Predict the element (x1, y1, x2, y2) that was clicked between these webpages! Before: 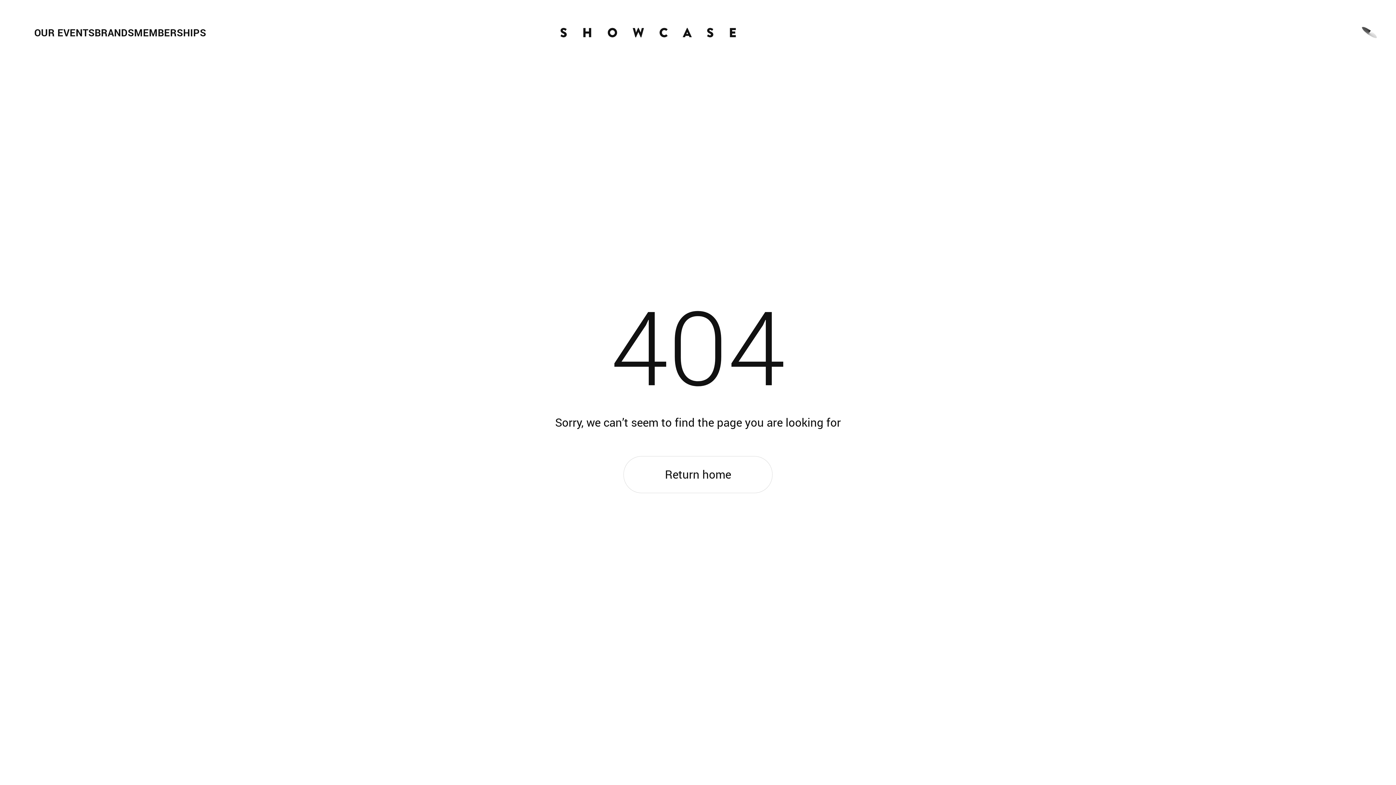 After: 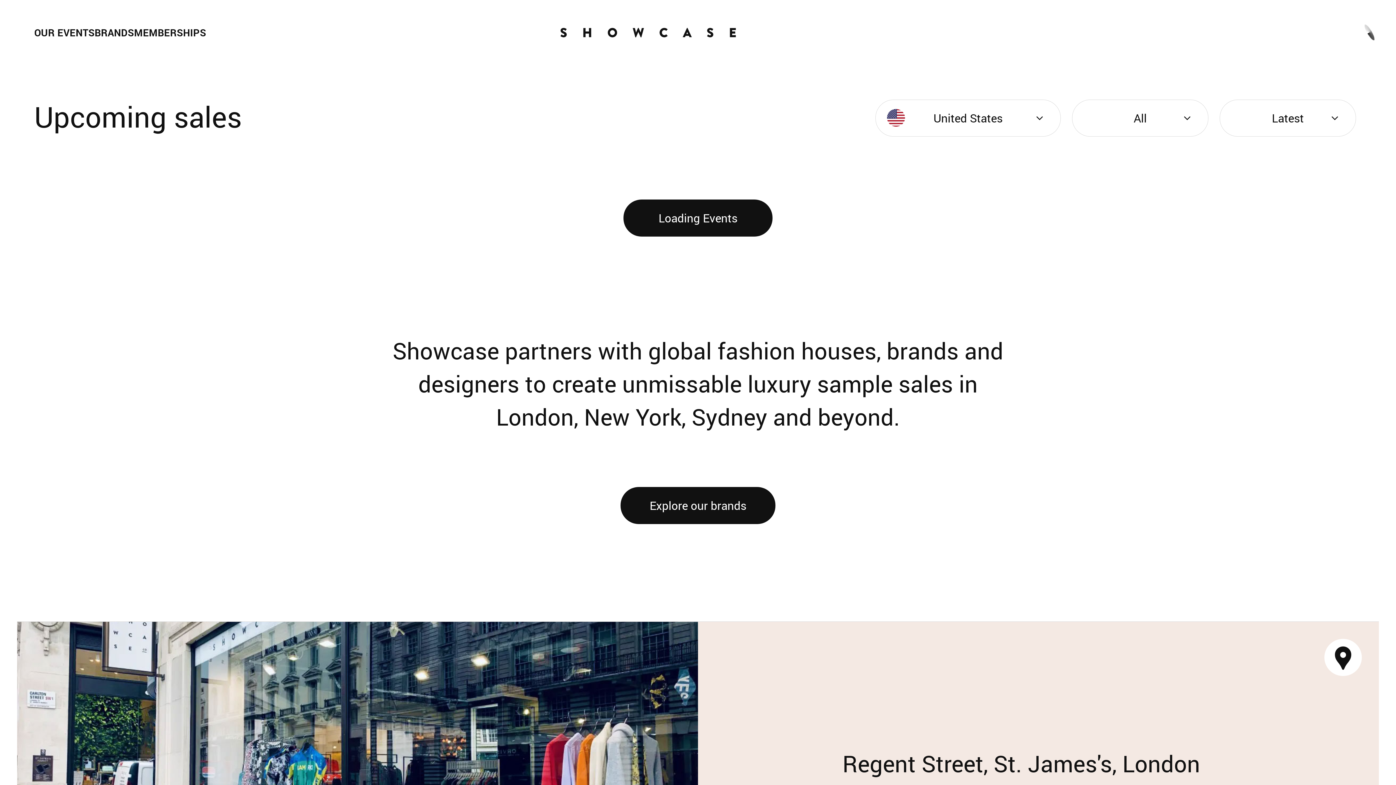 Action: bbox: (560, 27, 853, 37)